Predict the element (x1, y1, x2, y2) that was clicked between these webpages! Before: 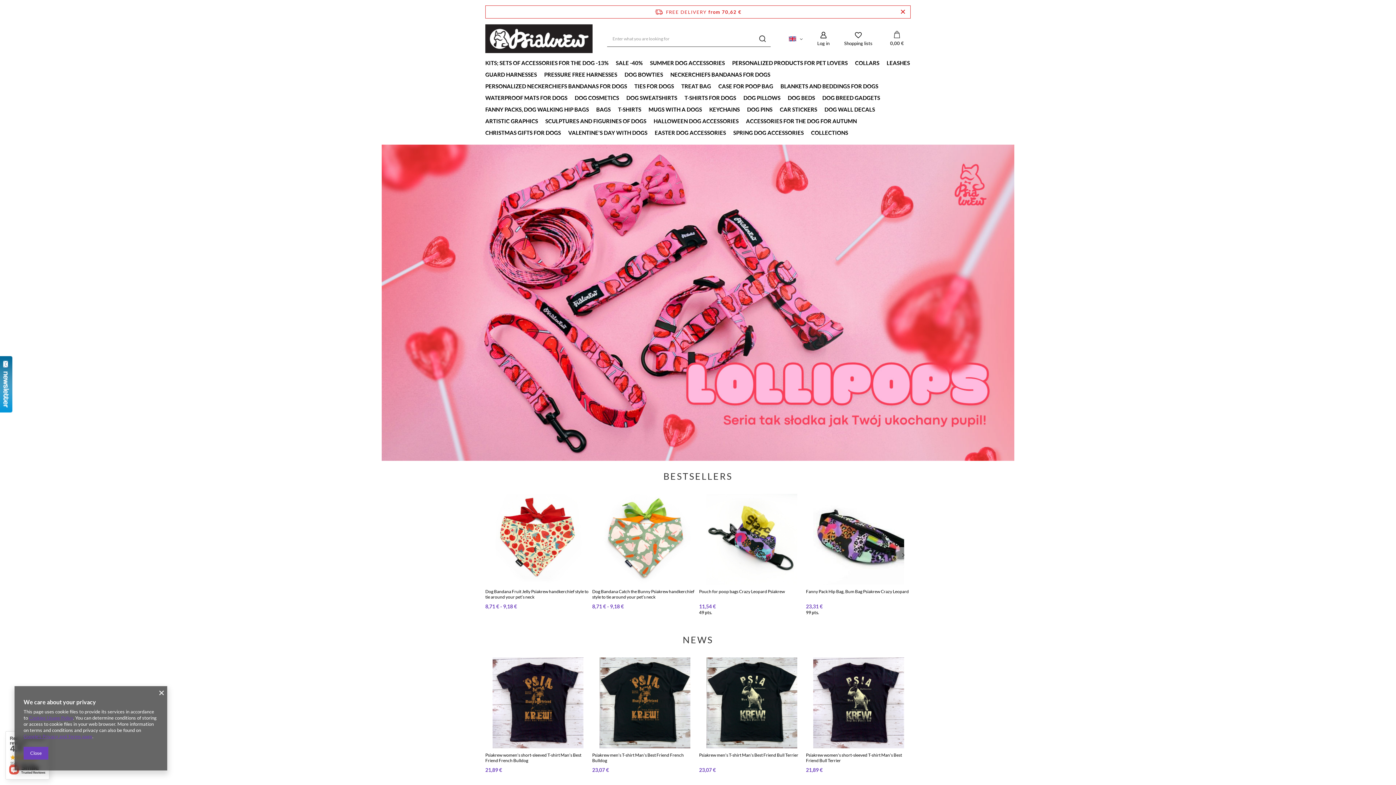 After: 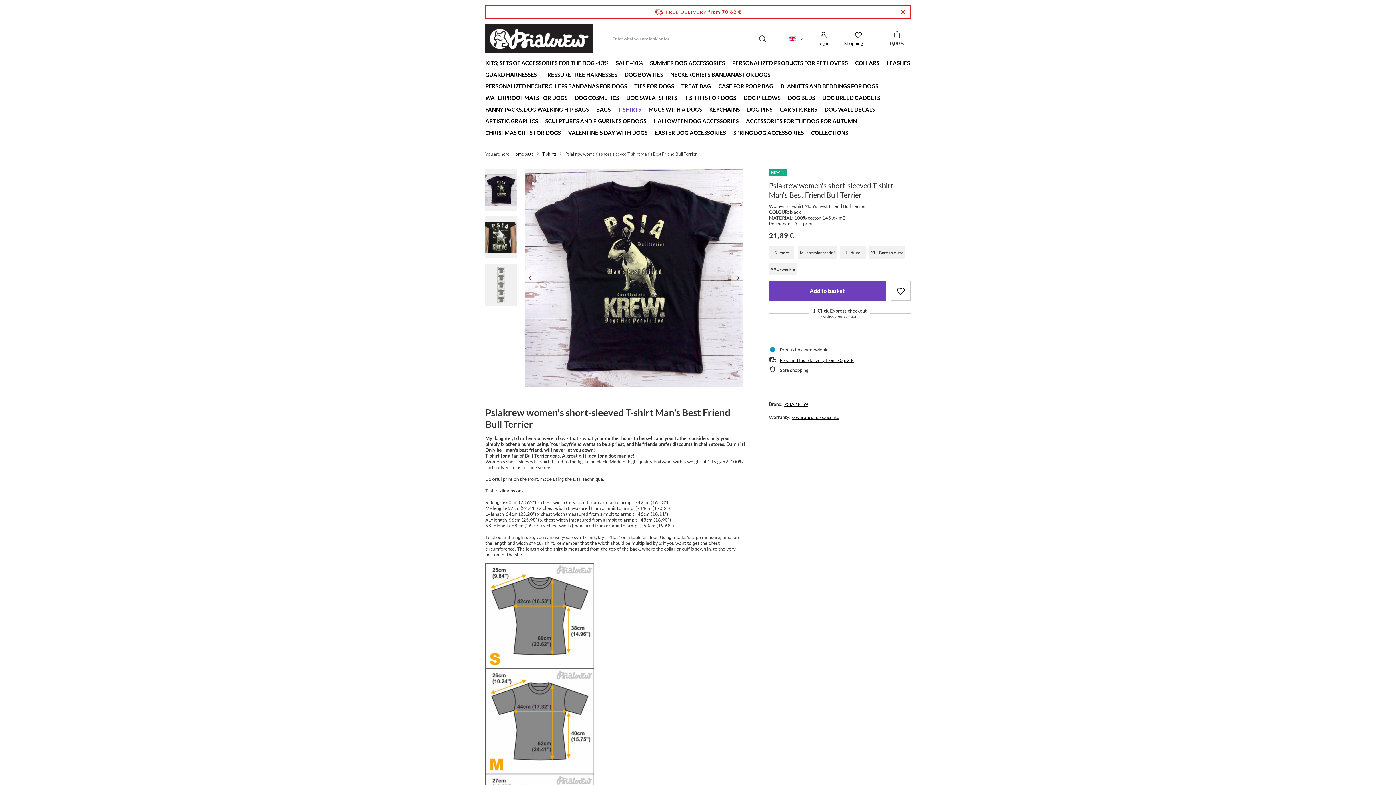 Action: bbox: (806, 657, 911, 749)